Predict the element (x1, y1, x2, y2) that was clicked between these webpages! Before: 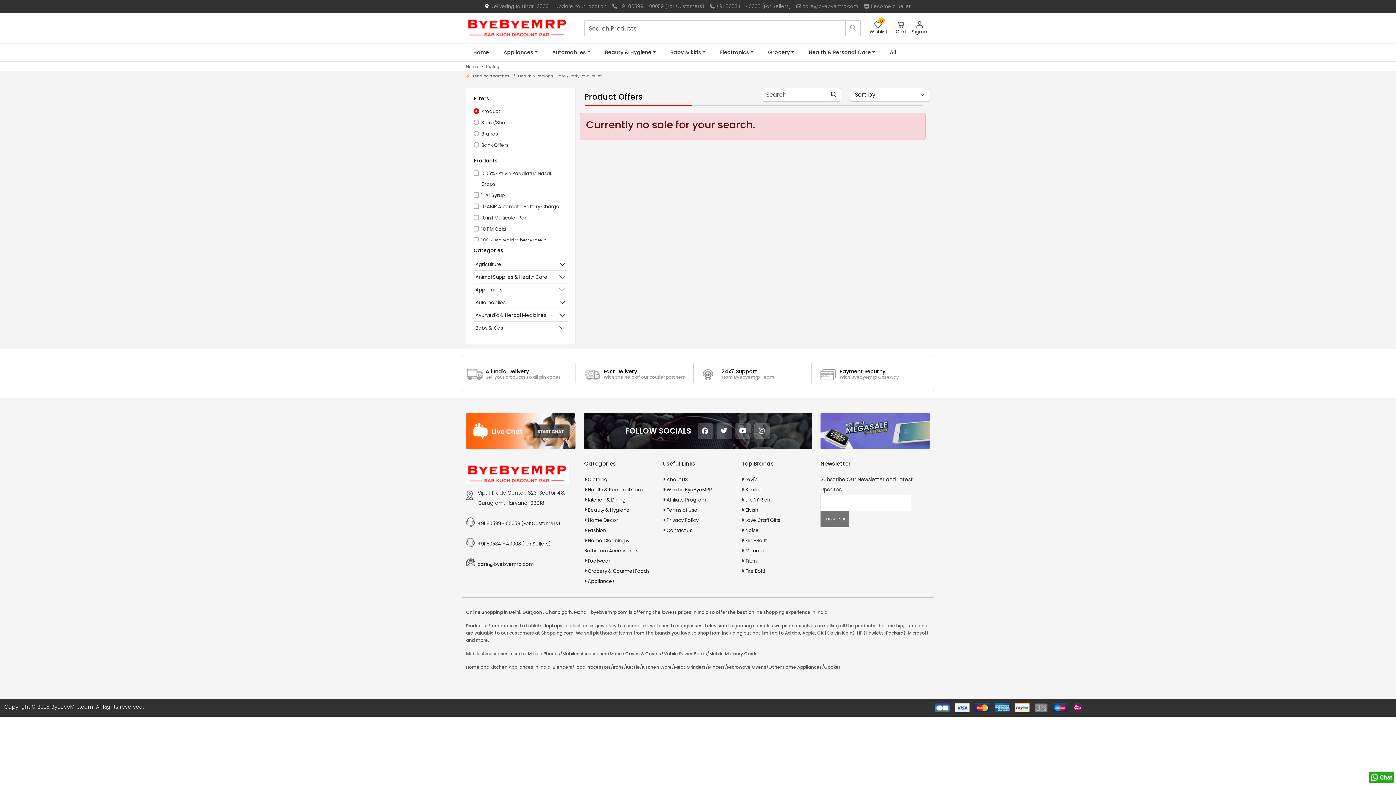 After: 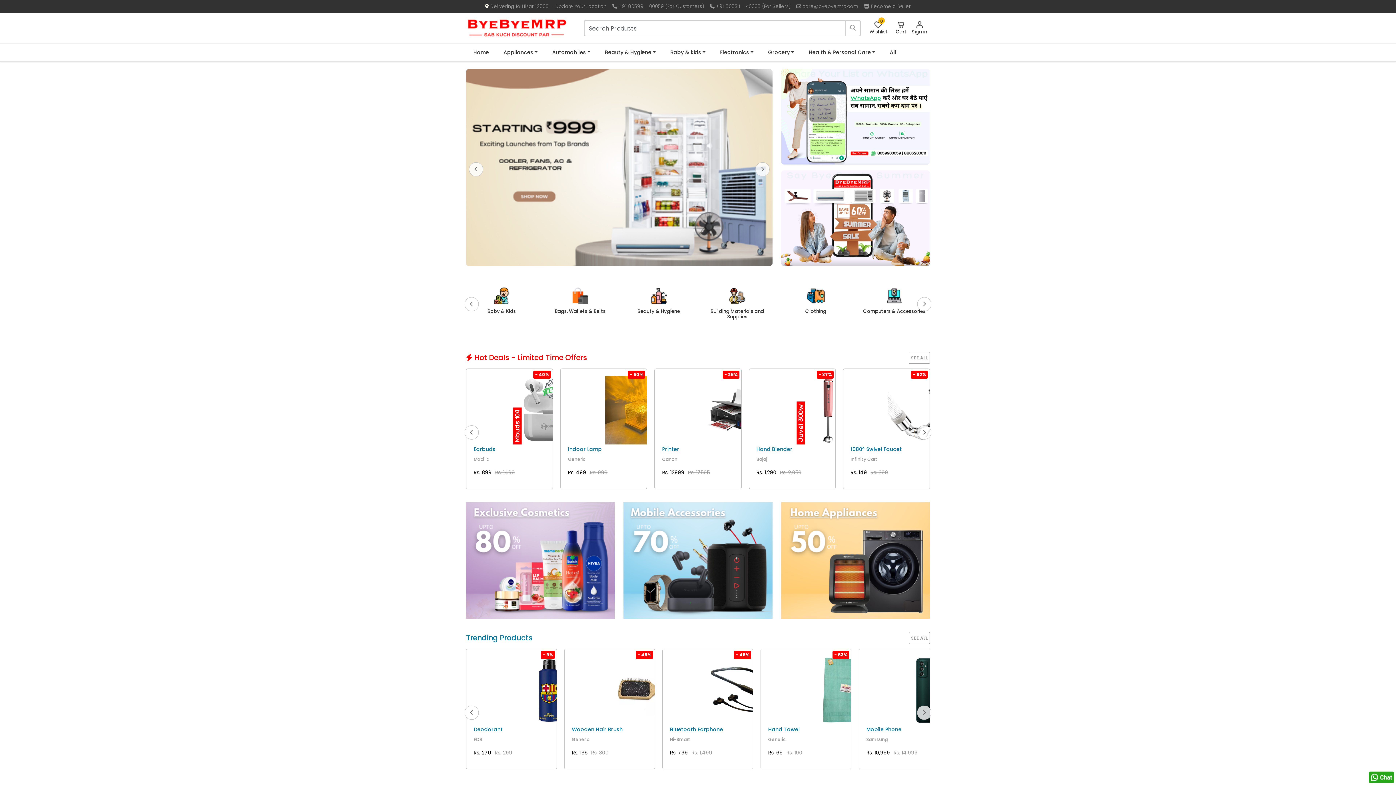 Action: label: Home bbox: (470, 42, 492, 58)